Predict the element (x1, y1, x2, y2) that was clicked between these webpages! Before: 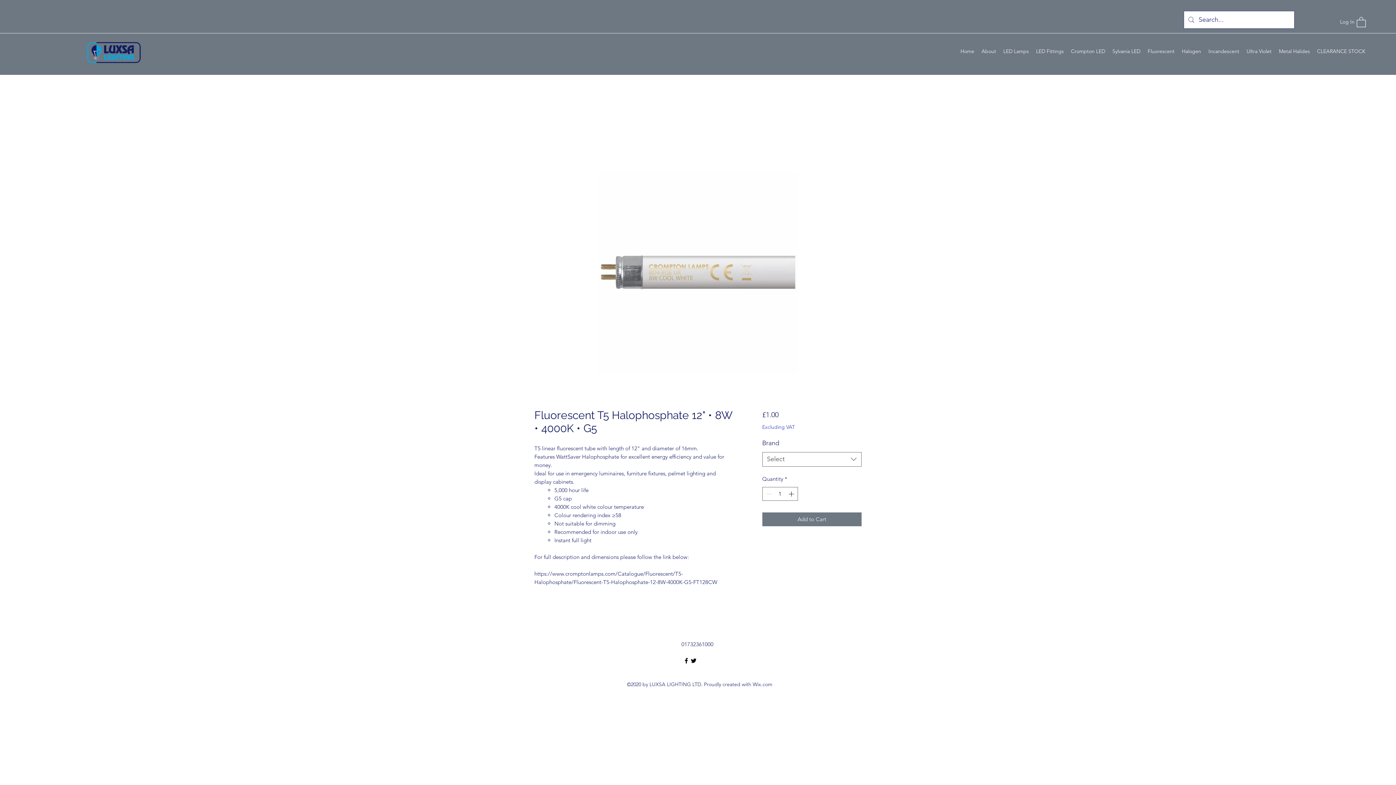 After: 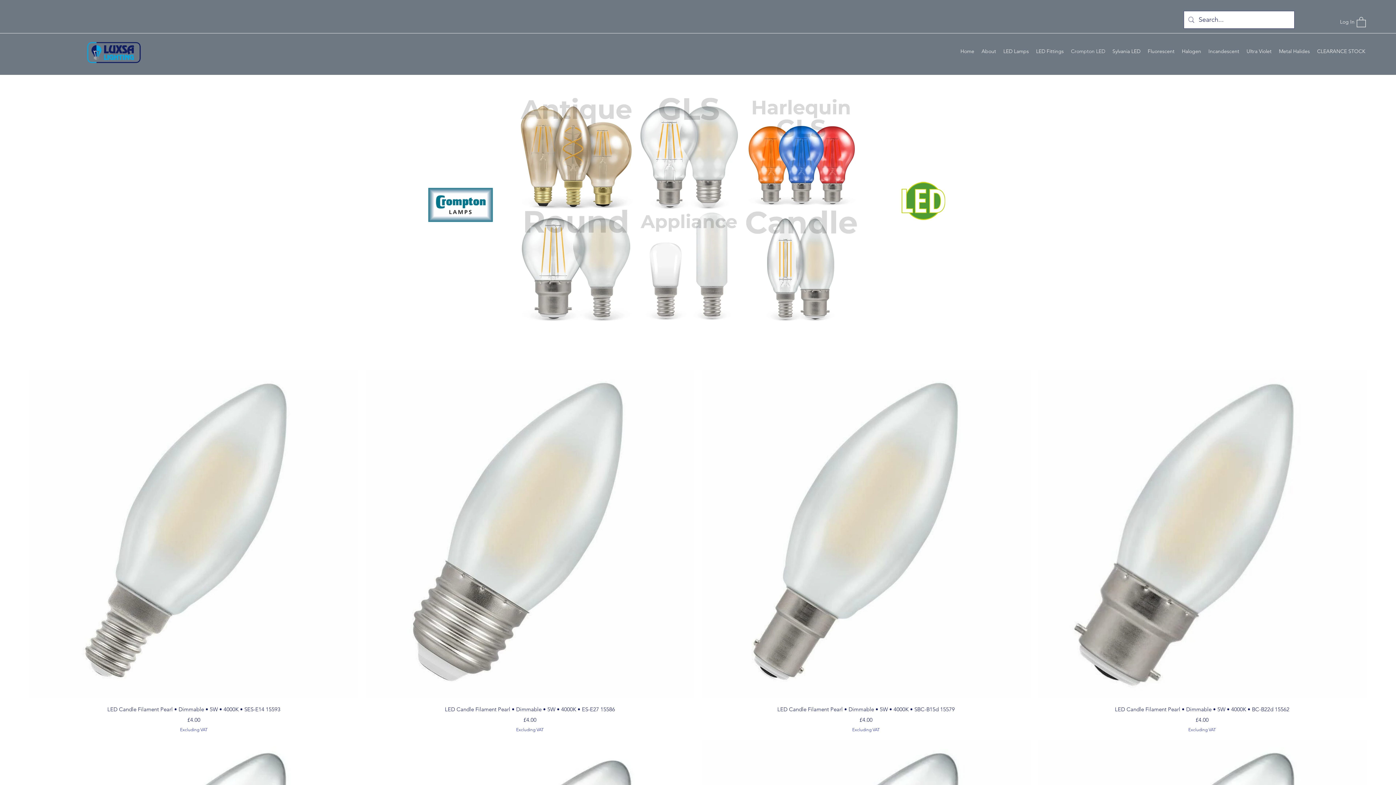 Action: label: Crompton LED bbox: (1067, 46, 1109, 55)